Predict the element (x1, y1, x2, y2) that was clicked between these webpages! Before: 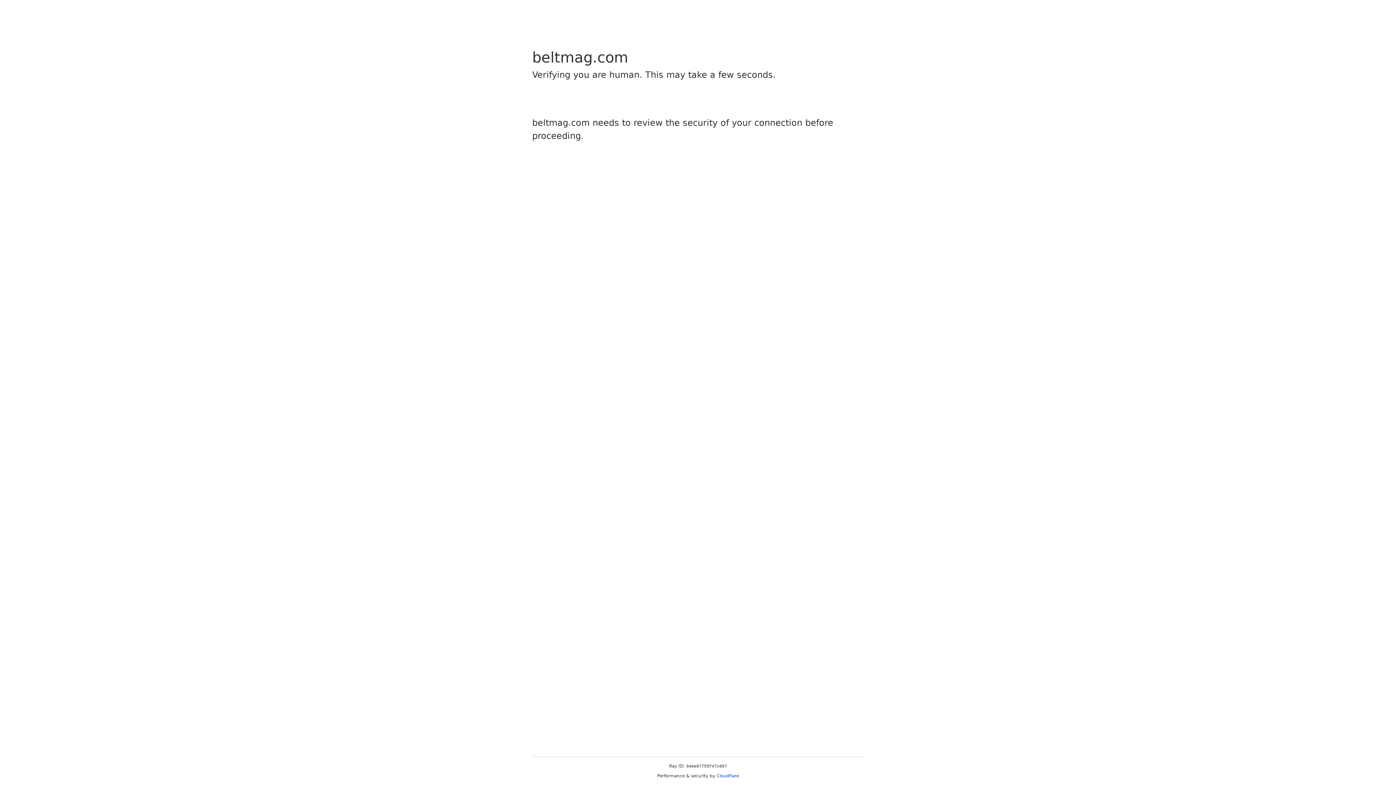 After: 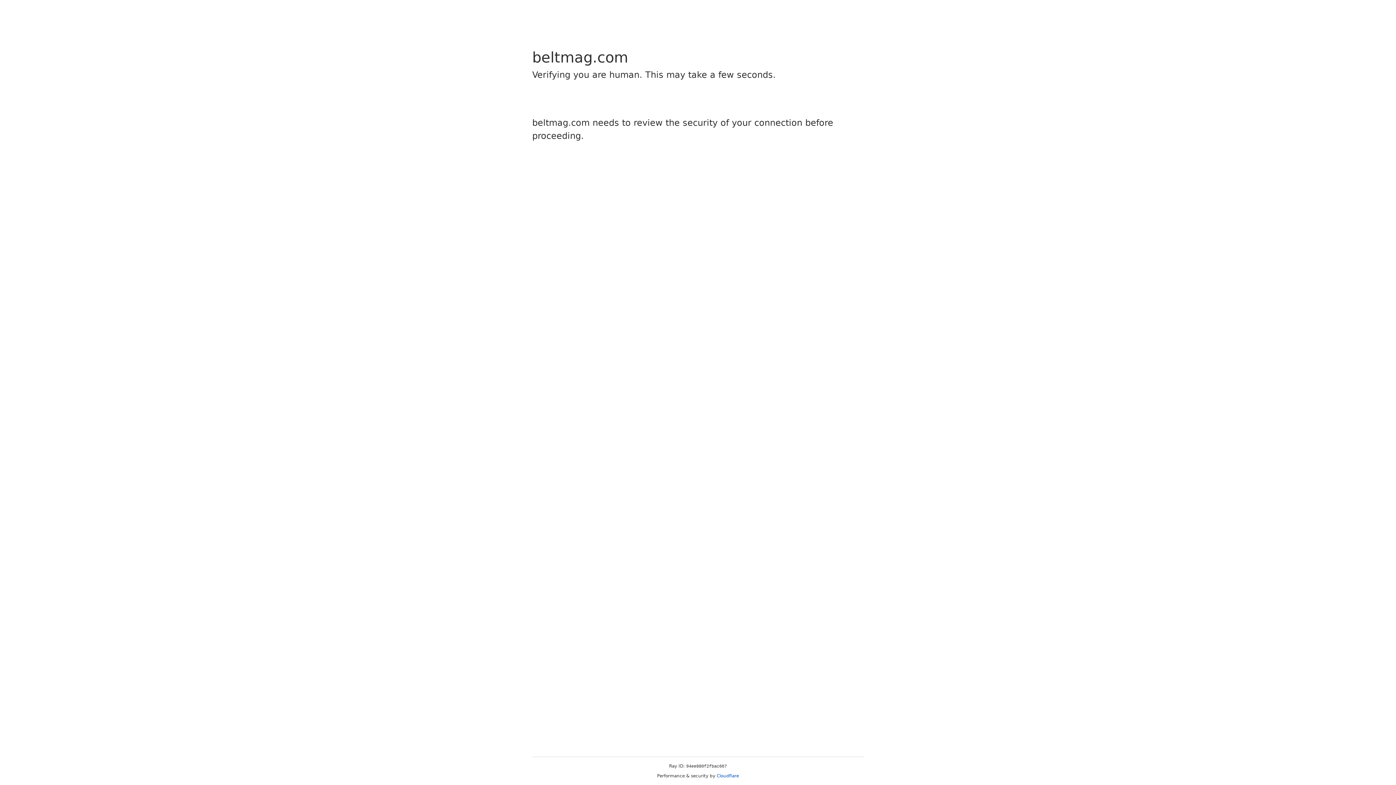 Action: bbox: (716, 773, 739, 778) label: Cloudflare